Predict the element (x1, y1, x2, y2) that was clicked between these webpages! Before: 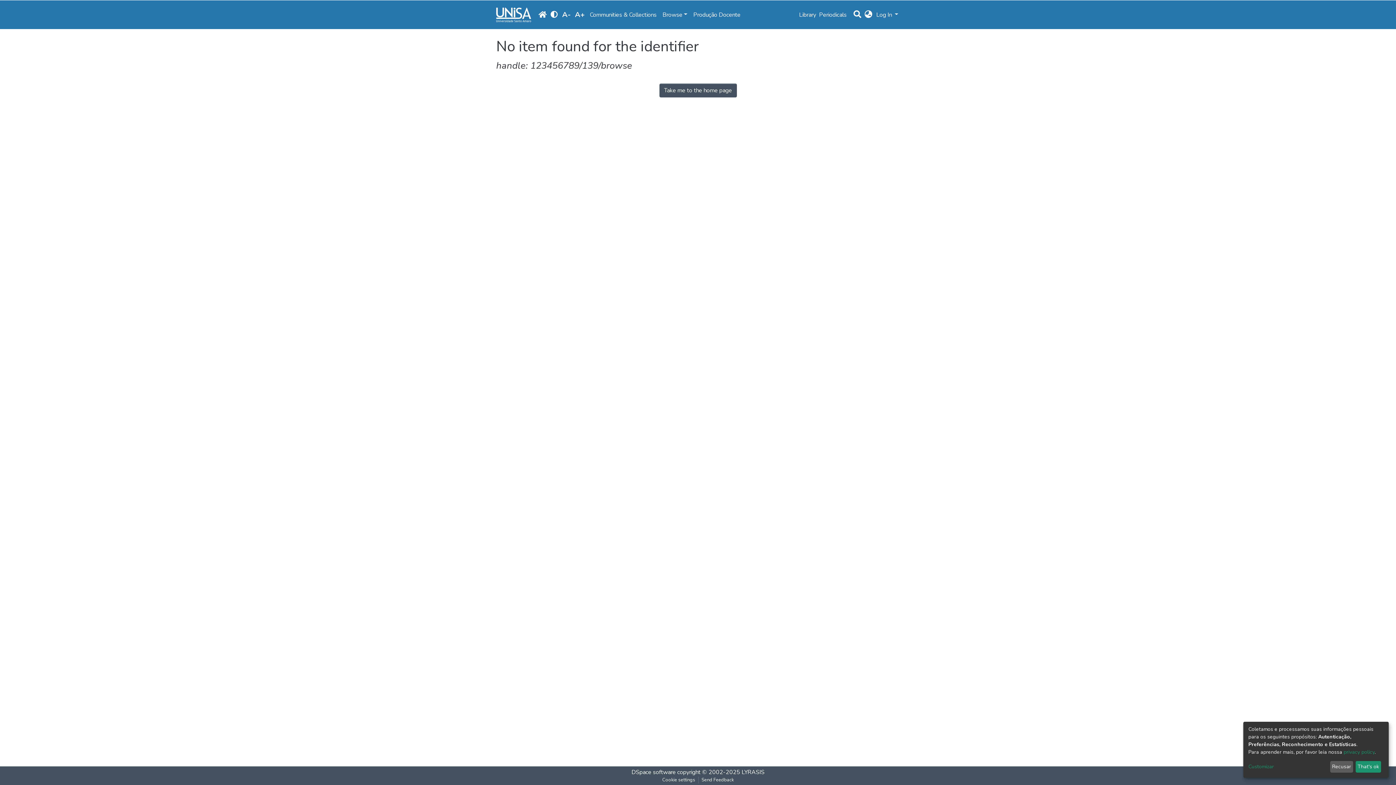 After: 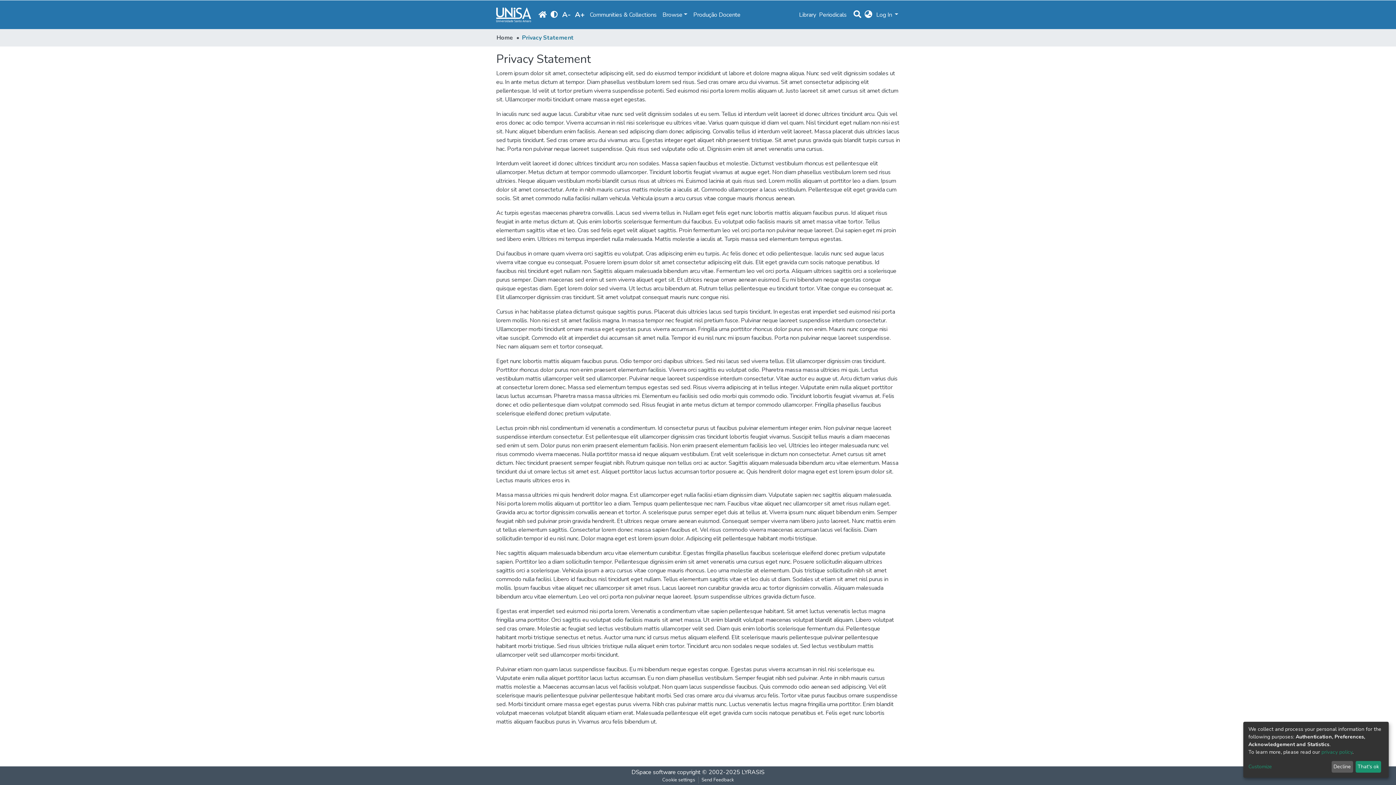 Action: label: privacy policy bbox: (1344, 749, 1374, 755)